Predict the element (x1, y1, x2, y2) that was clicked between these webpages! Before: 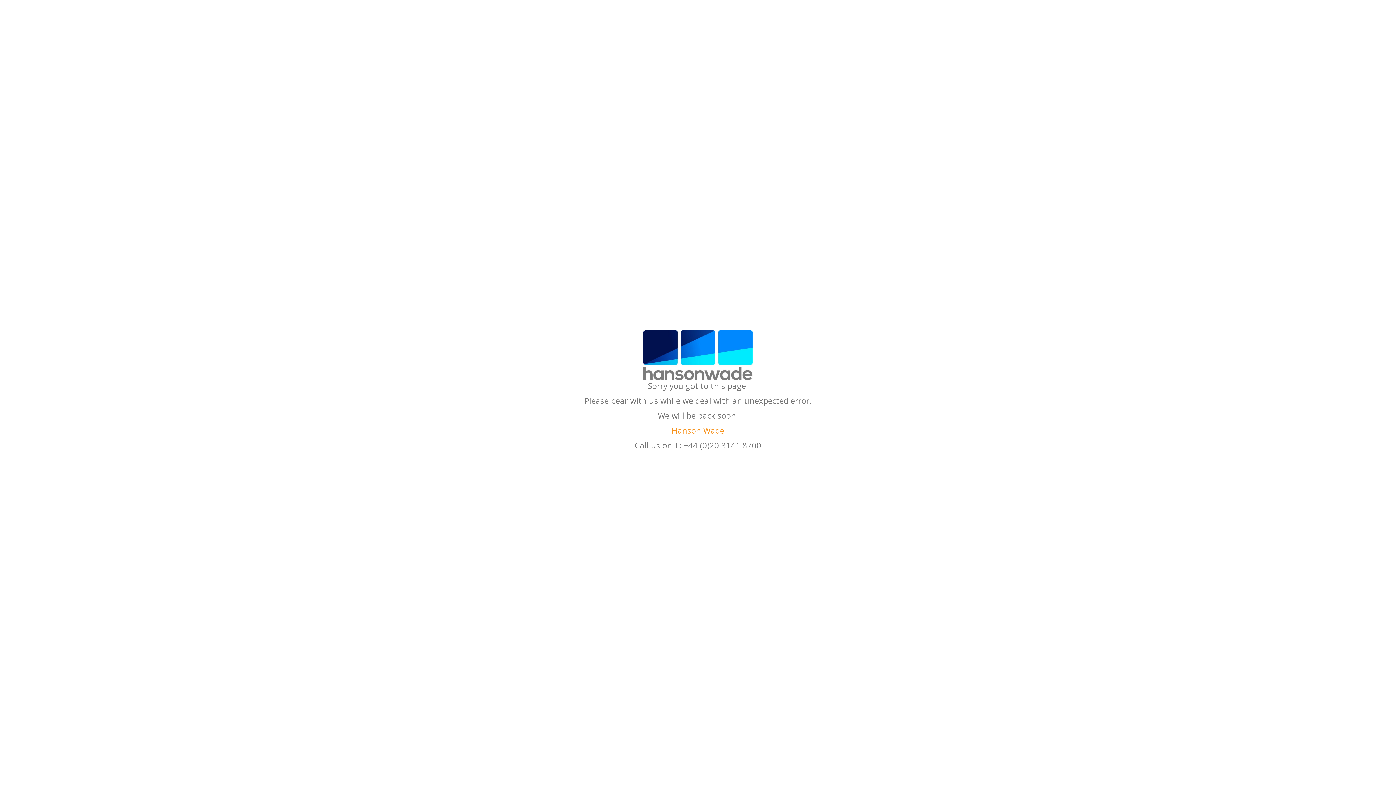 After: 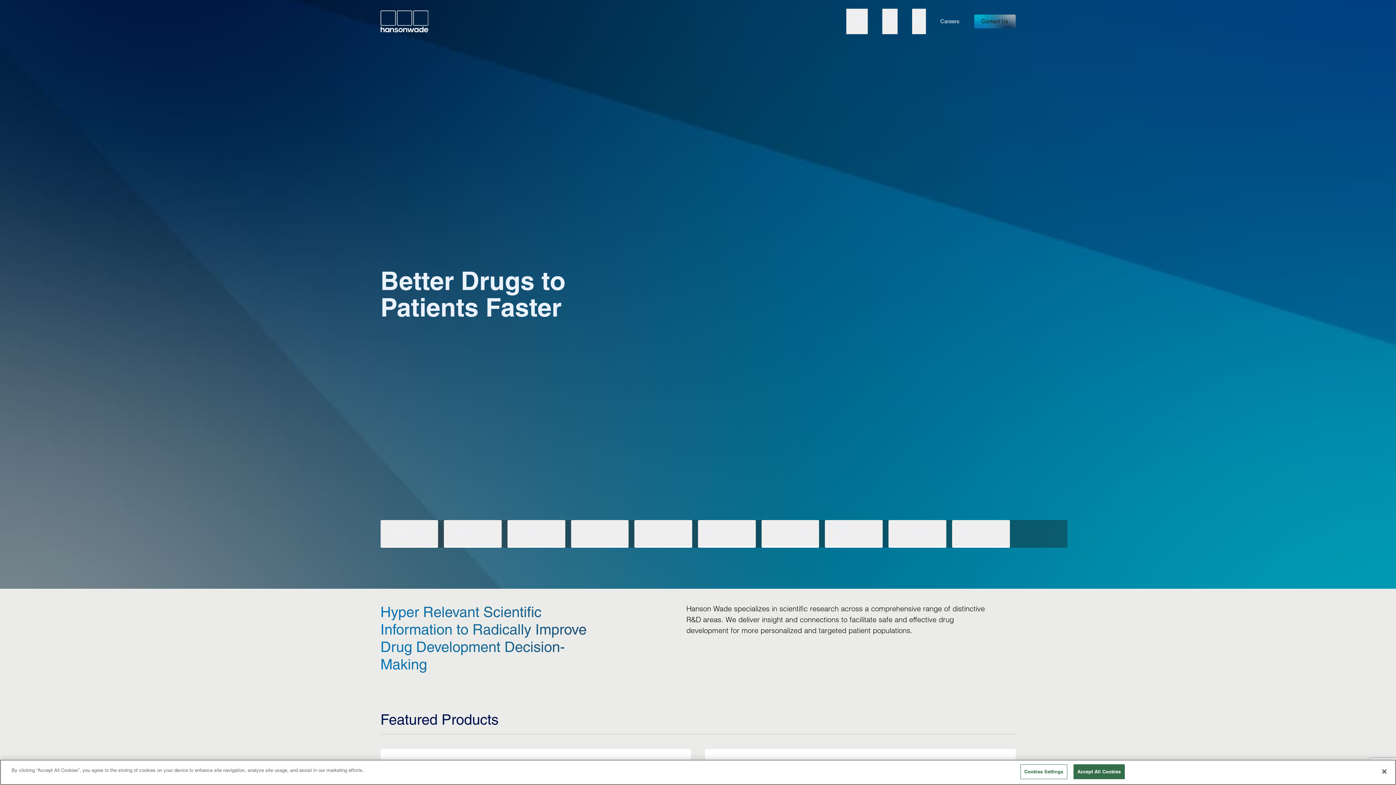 Action: label: Hanson Wade bbox: (671, 428, 724, 435)